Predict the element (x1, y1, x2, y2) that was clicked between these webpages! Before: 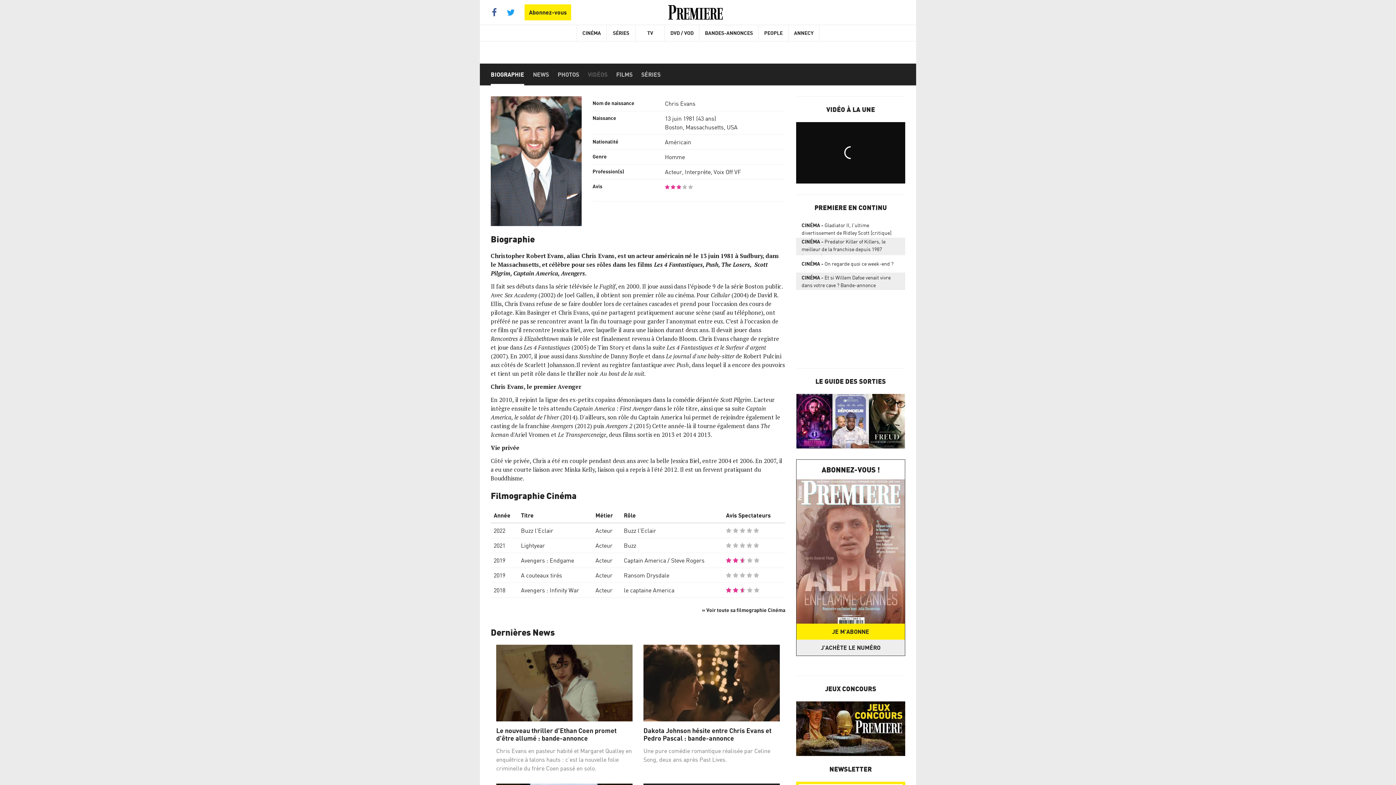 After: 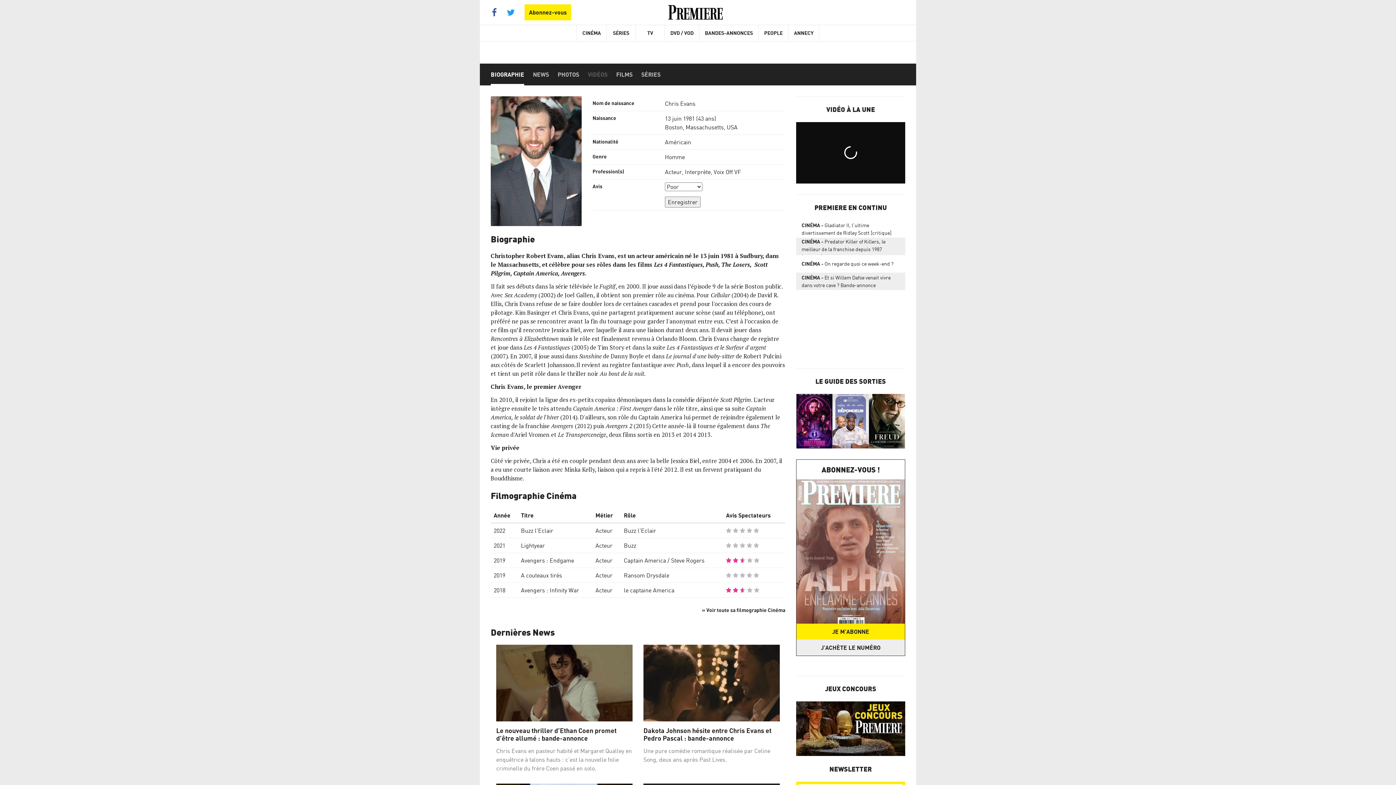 Action: bbox: (682, 184, 687, 189)